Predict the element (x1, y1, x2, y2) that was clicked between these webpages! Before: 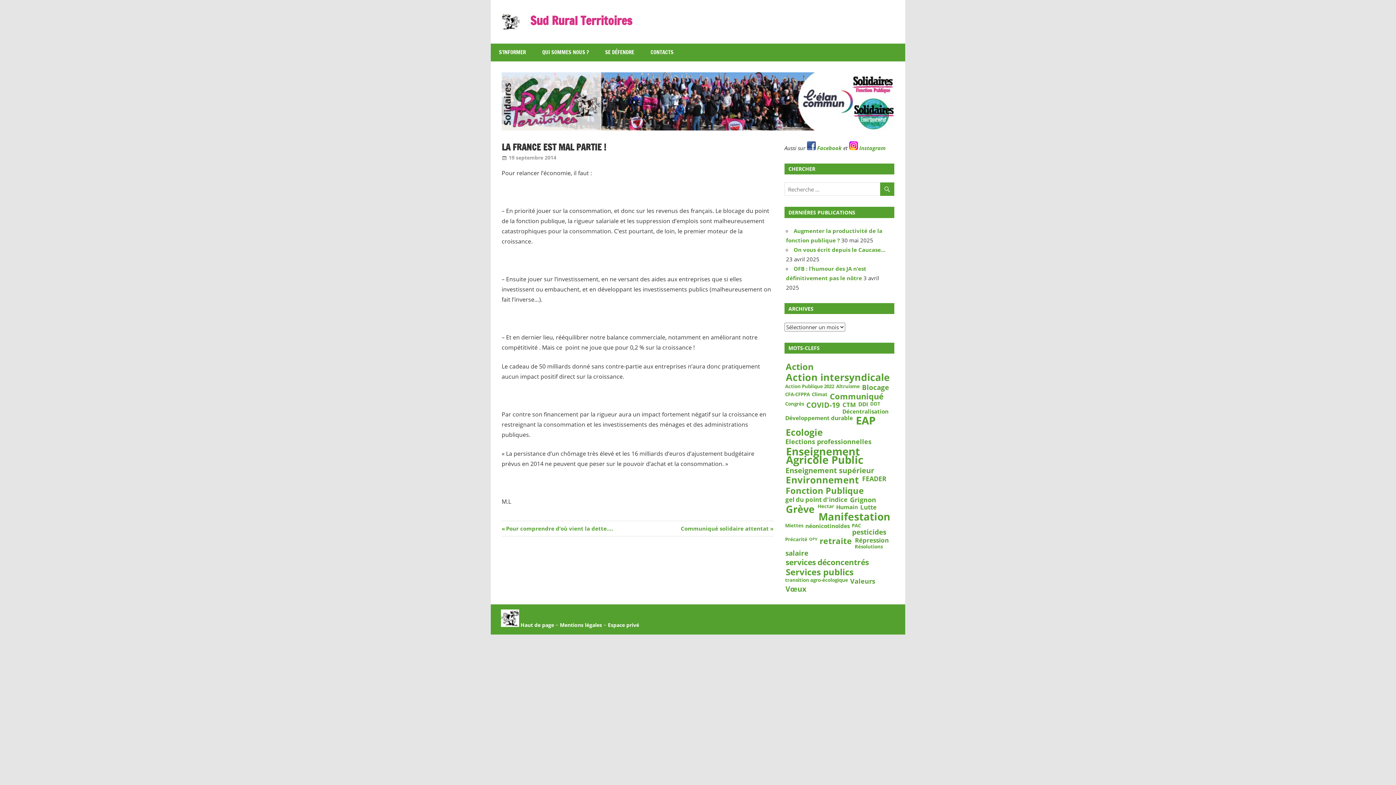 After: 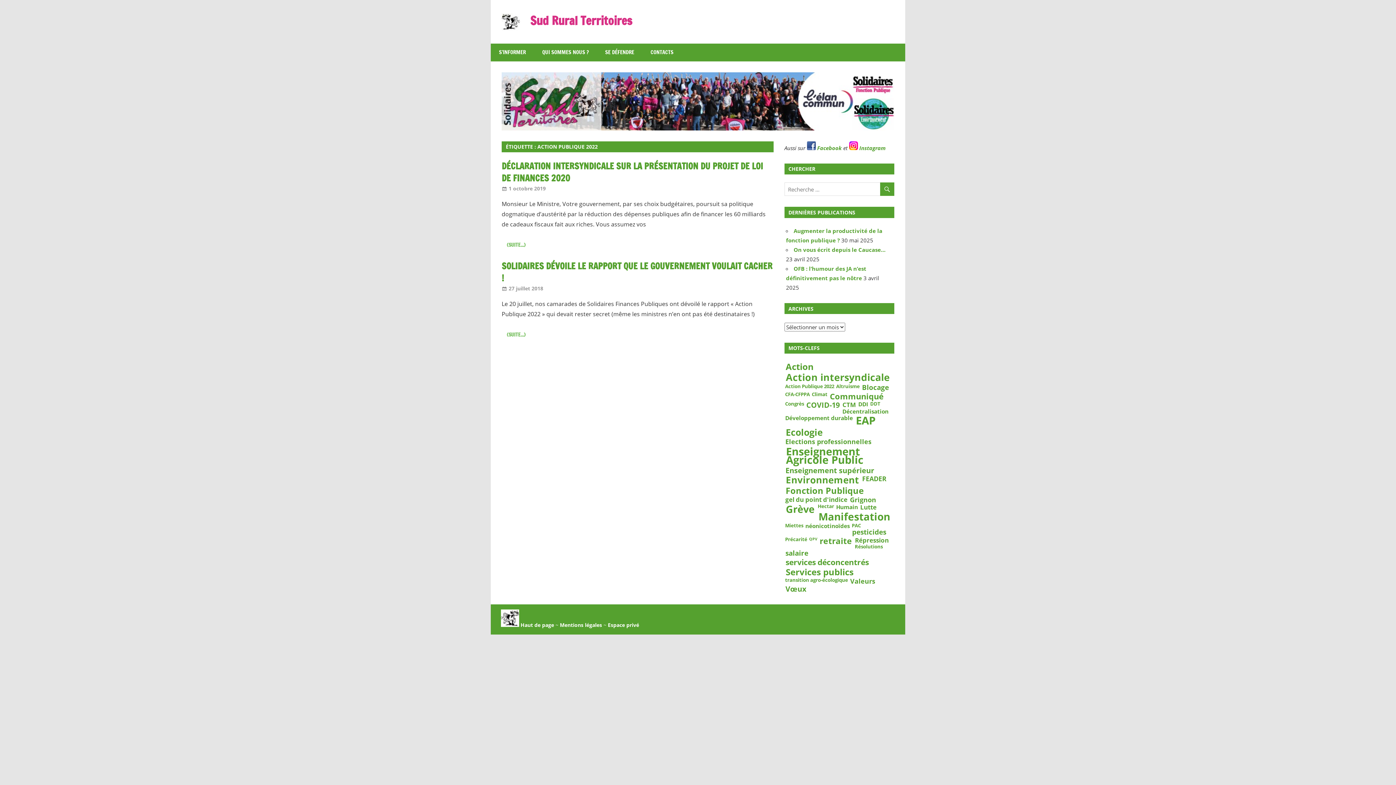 Action: bbox: (784, 383, 835, 389) label: Action Publique 2022 (2 éléments)